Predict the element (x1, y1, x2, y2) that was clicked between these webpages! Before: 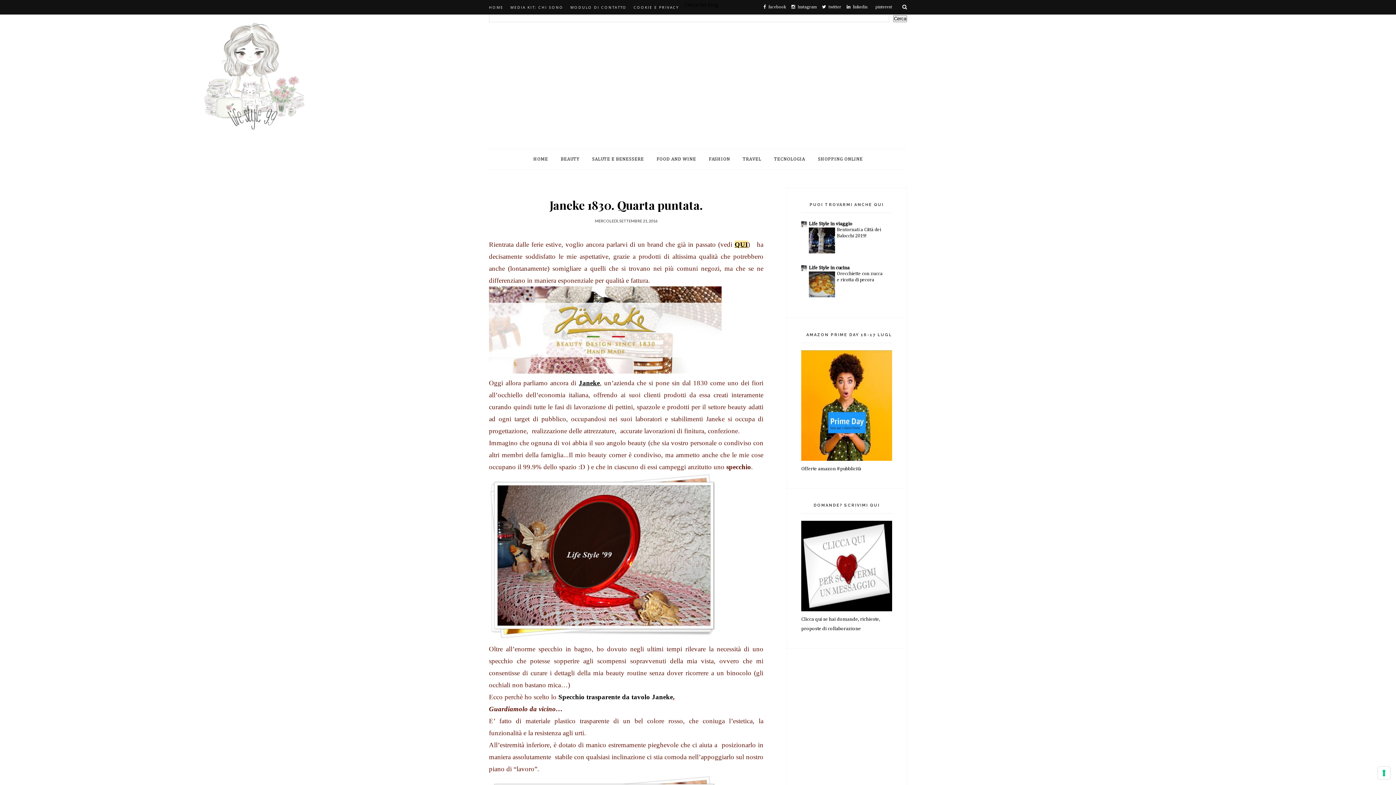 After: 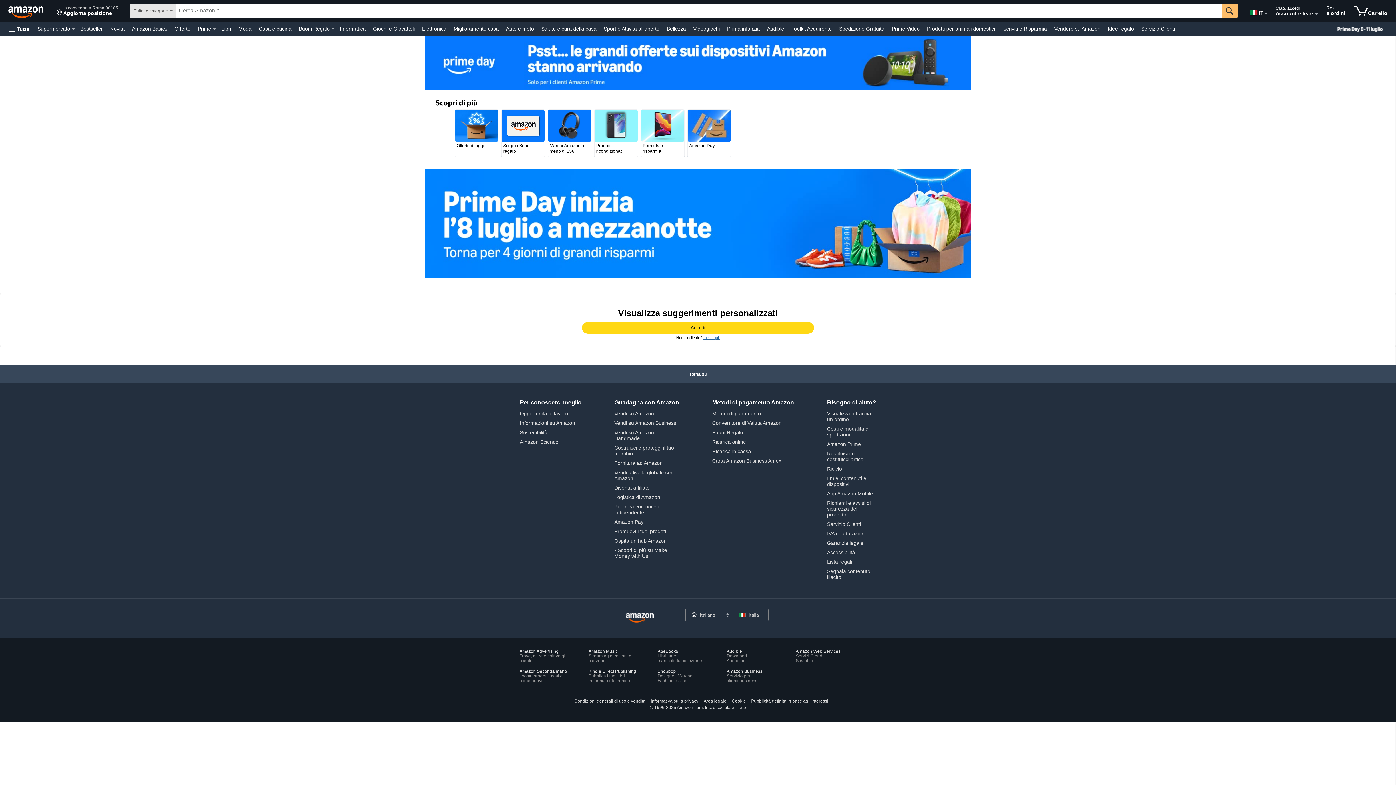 Action: bbox: (801, 457, 892, 462)